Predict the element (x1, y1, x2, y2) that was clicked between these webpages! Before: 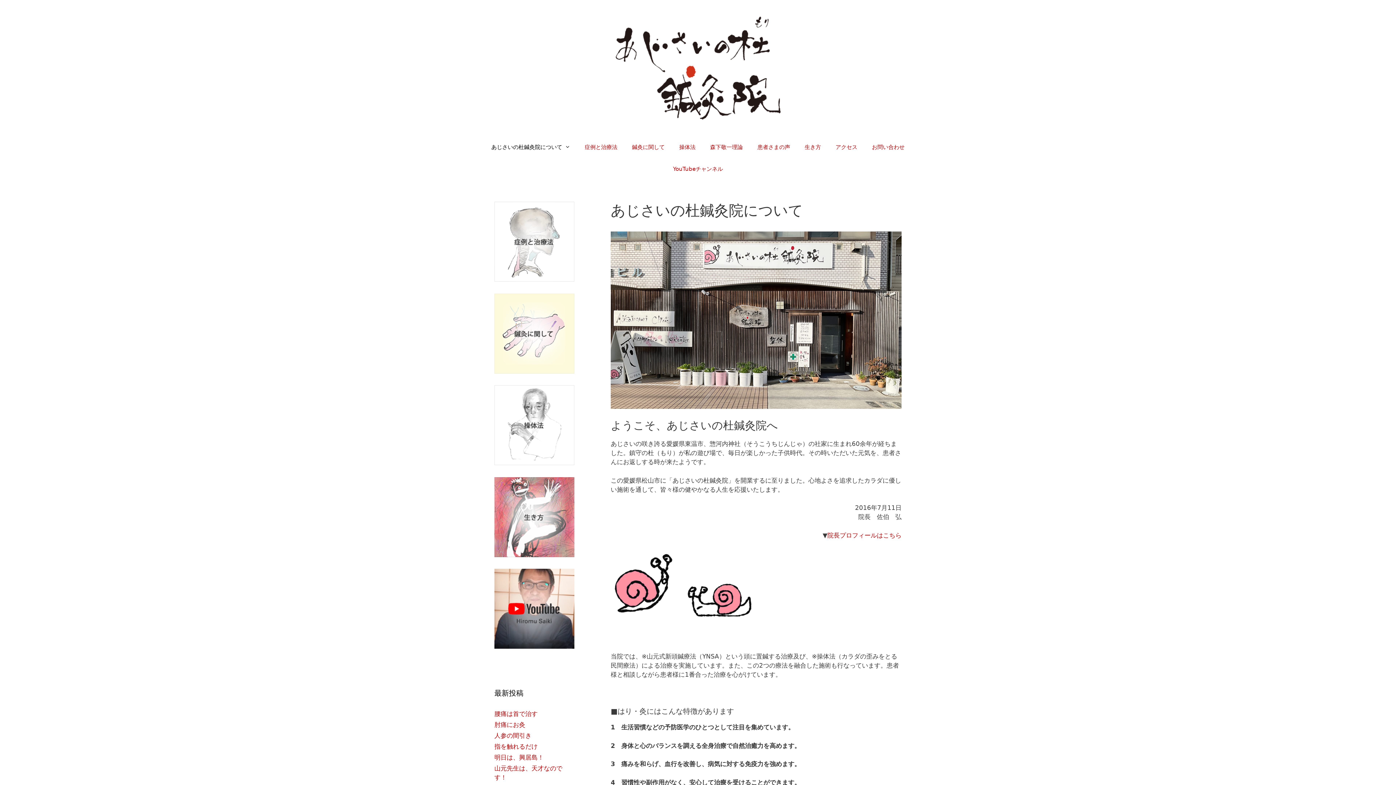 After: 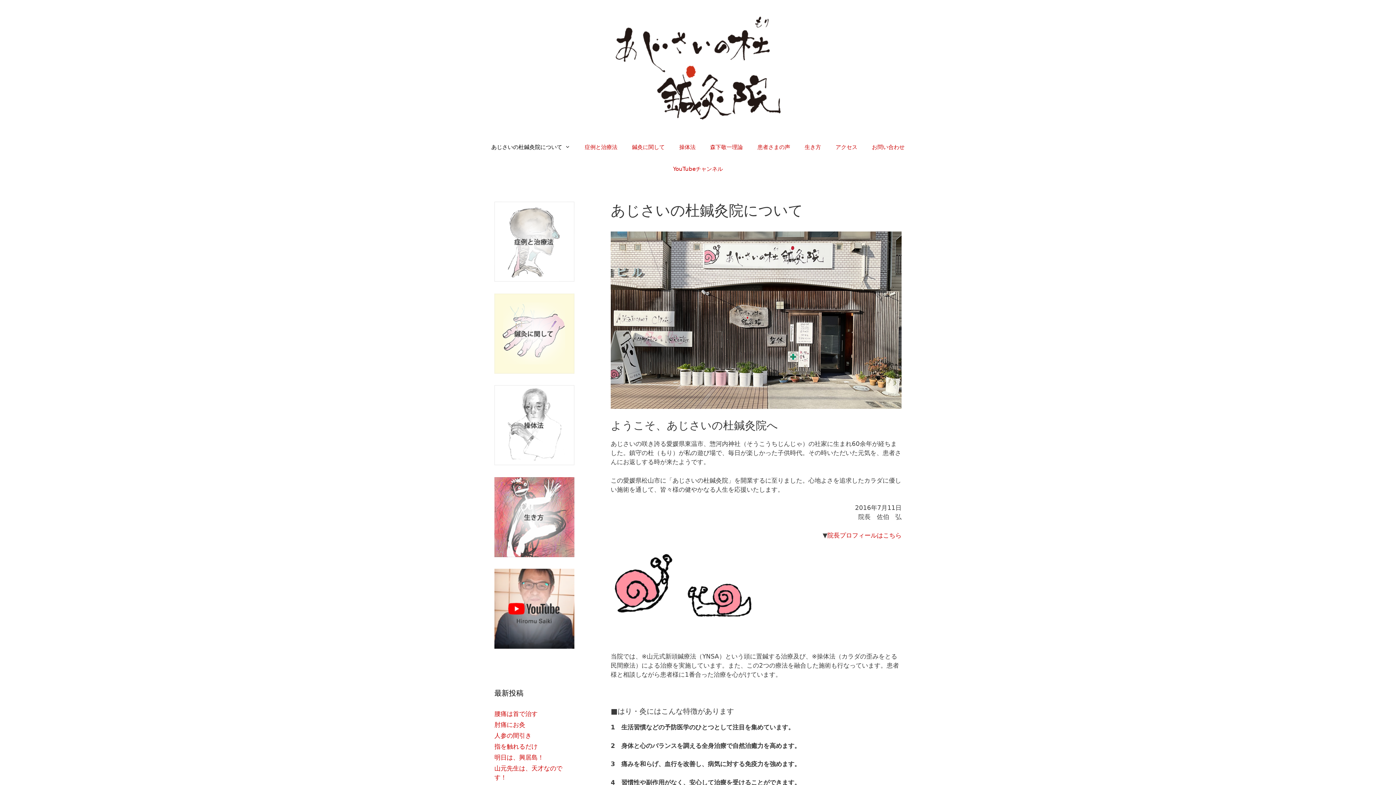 Action: bbox: (494, 643, 574, 650)